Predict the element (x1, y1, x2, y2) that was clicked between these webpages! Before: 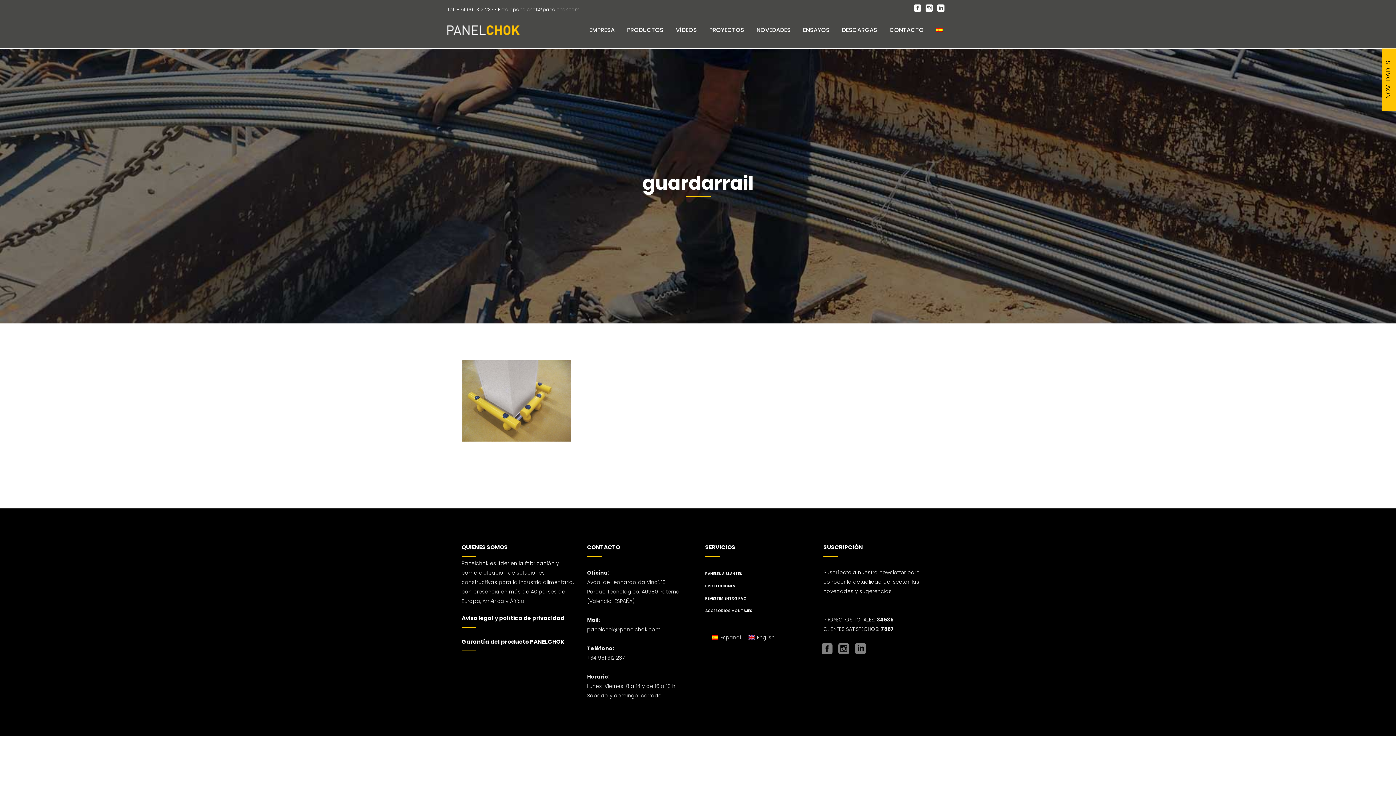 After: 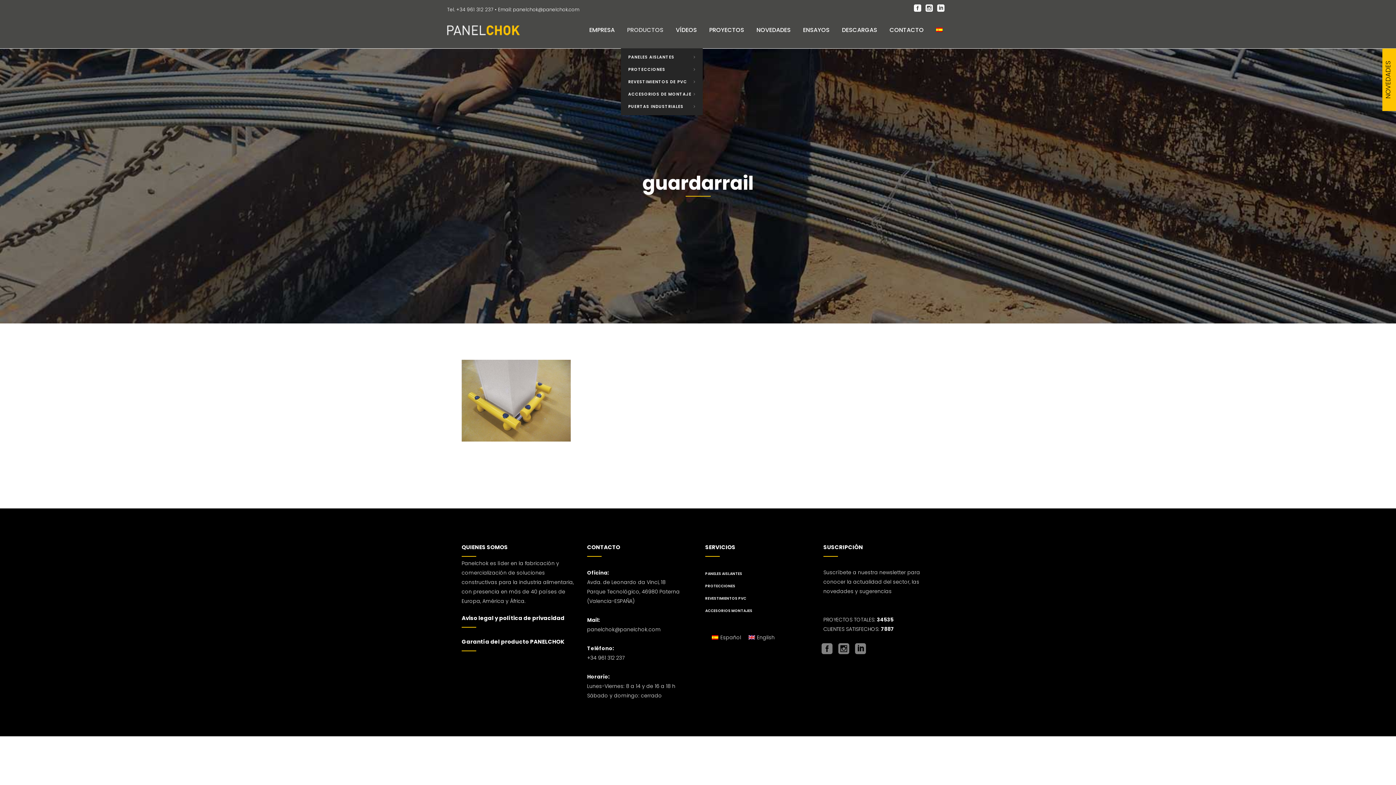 Action: bbox: (621, 12, 669, 48) label: PRODUCTOS